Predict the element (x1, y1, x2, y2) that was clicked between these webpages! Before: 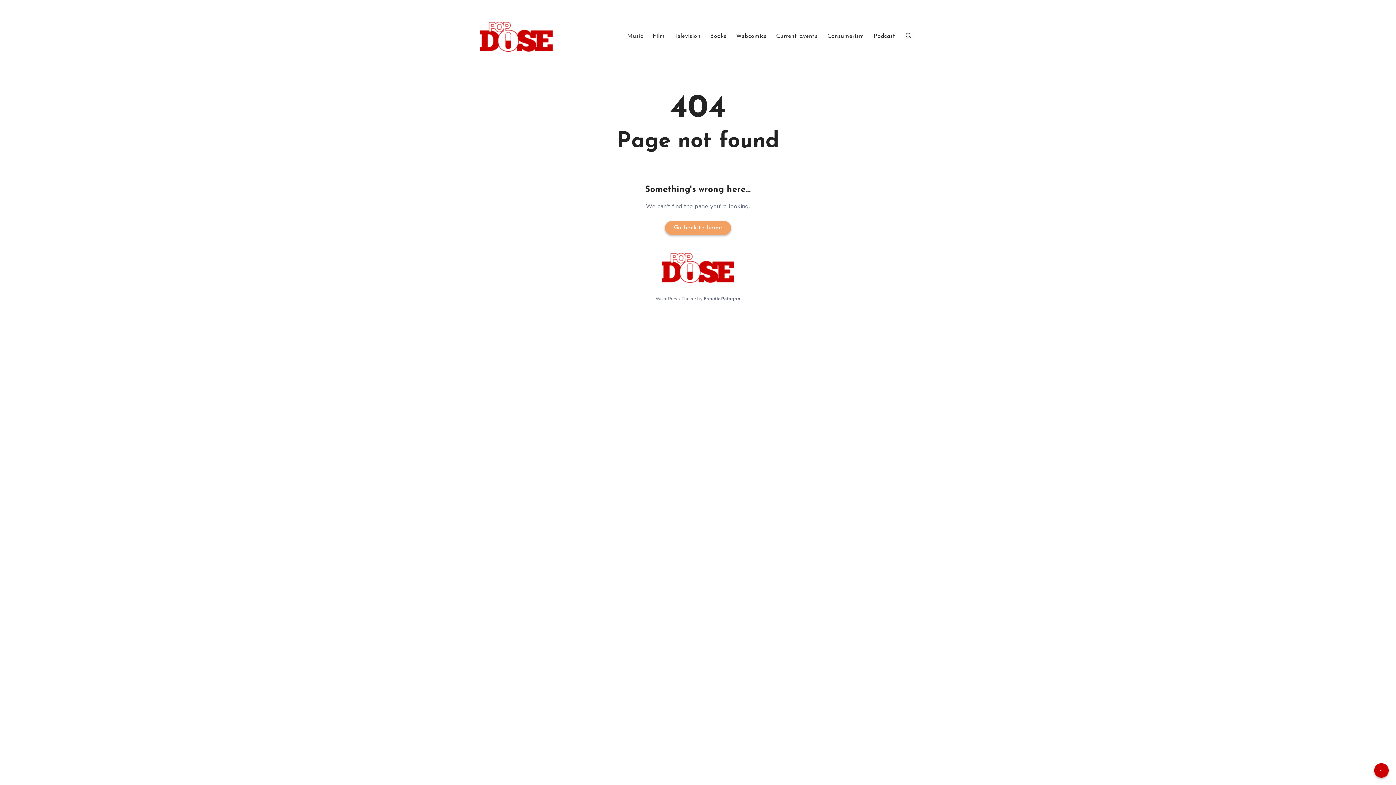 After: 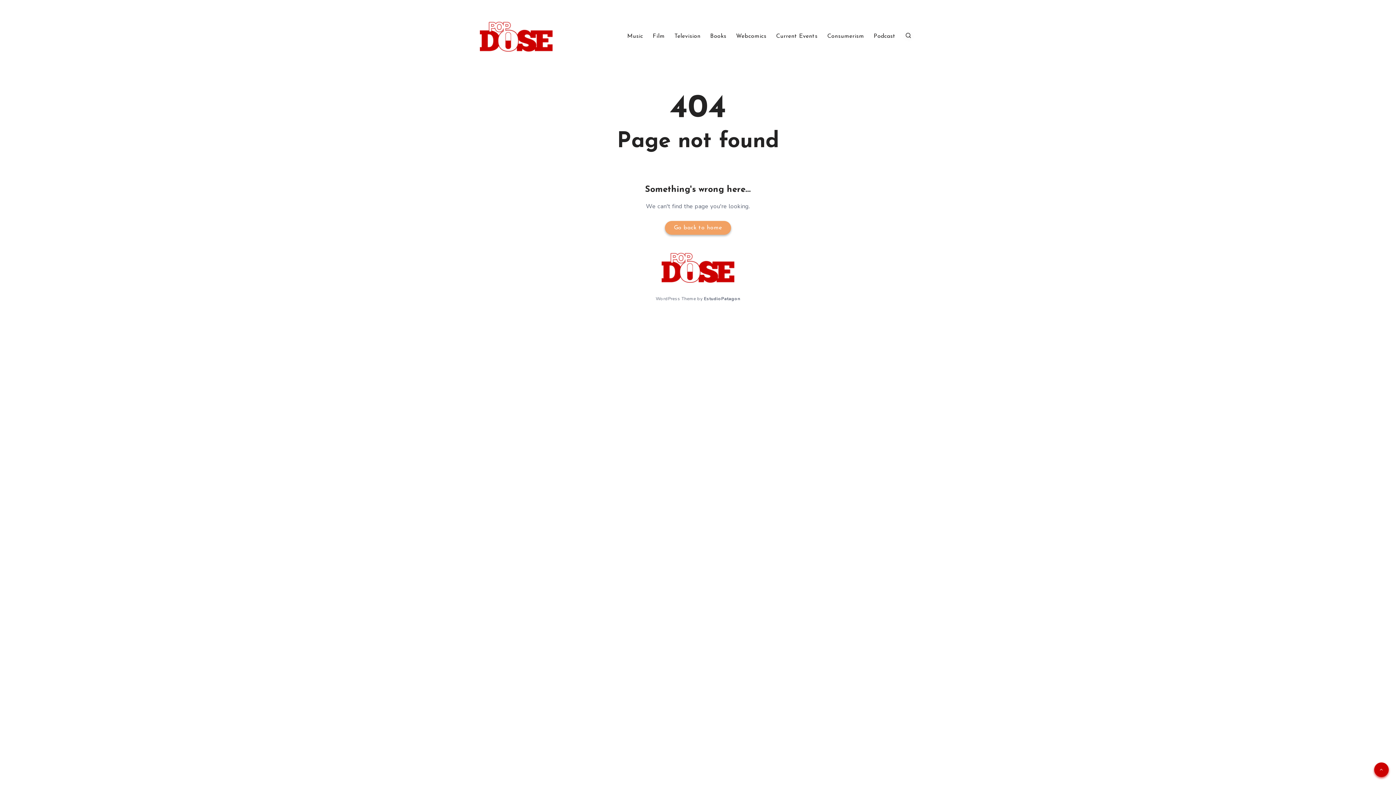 Action: bbox: (1374, 763, 1389, 778)